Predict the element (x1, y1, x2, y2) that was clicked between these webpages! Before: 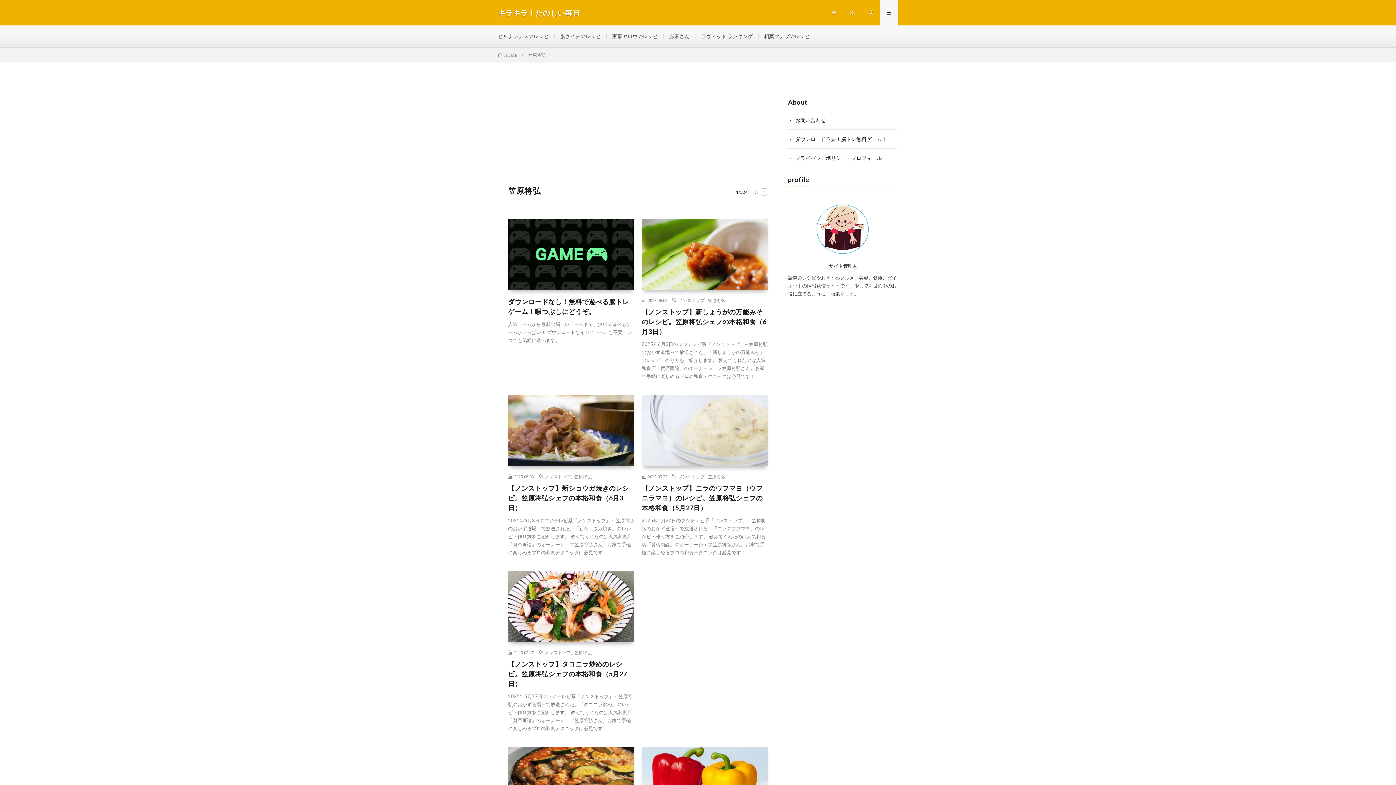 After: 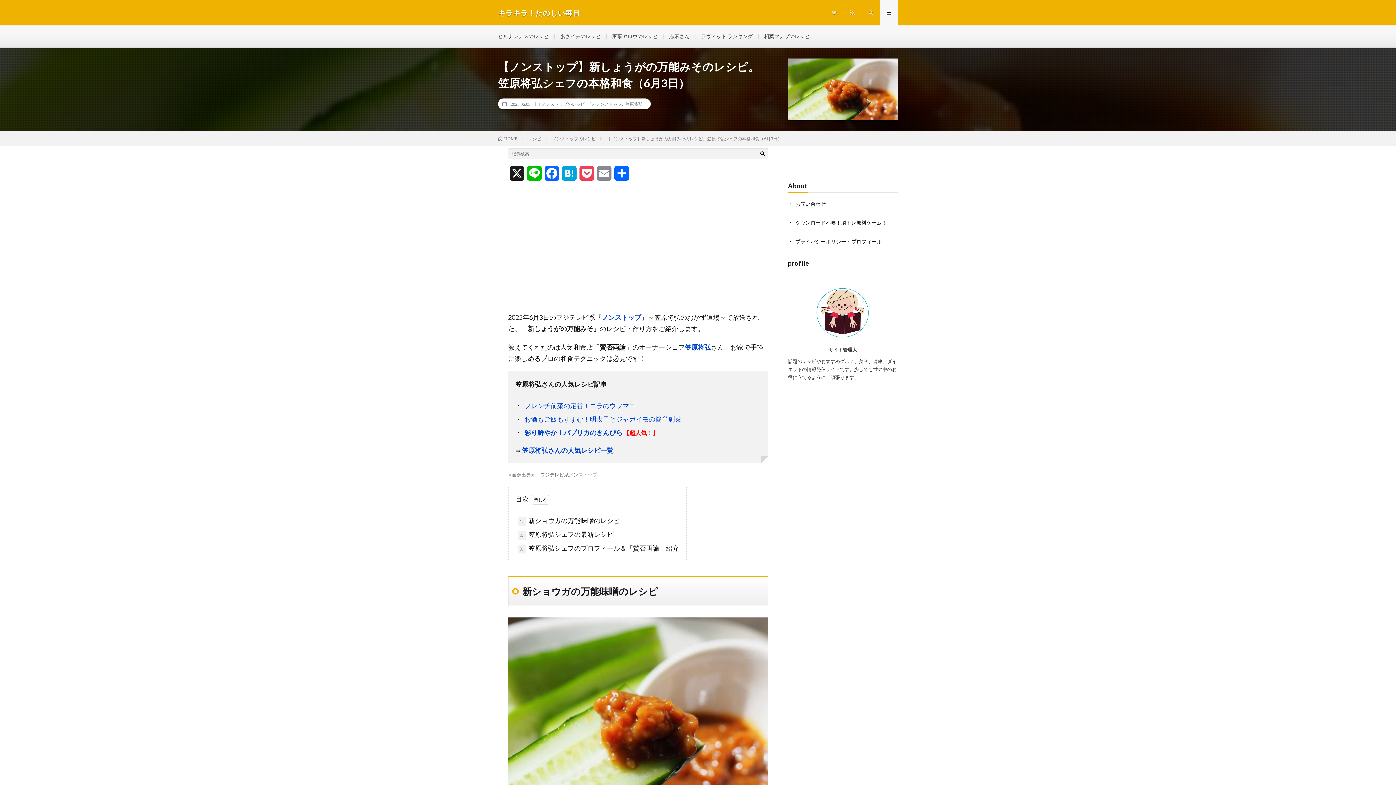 Action: label: 【ノンストップ】新しょうがの万能みそのレシピ。笠原将弘シェフの本格和食（6月3日） bbox: (641, 307, 768, 336)